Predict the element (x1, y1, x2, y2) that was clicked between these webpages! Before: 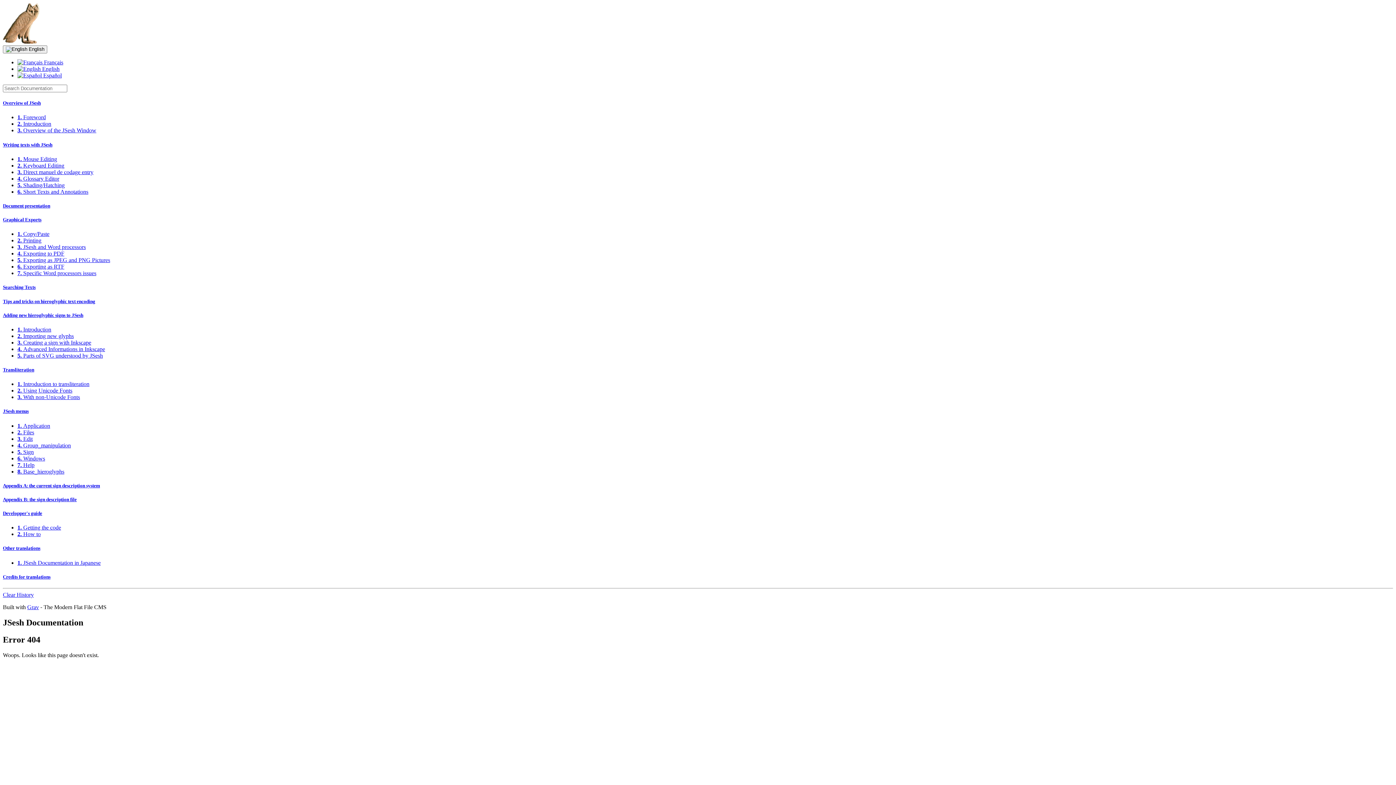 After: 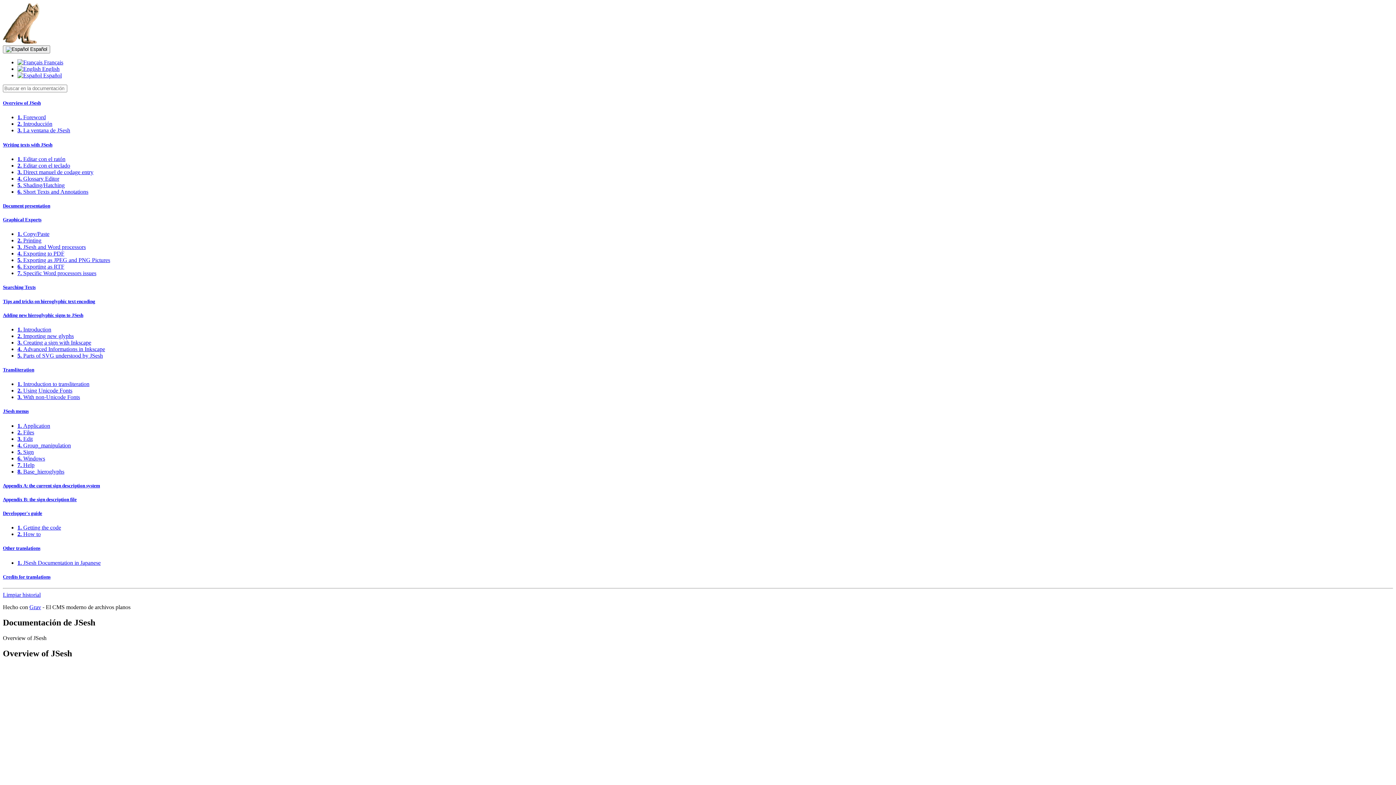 Action: label:  Español bbox: (17, 72, 61, 78)